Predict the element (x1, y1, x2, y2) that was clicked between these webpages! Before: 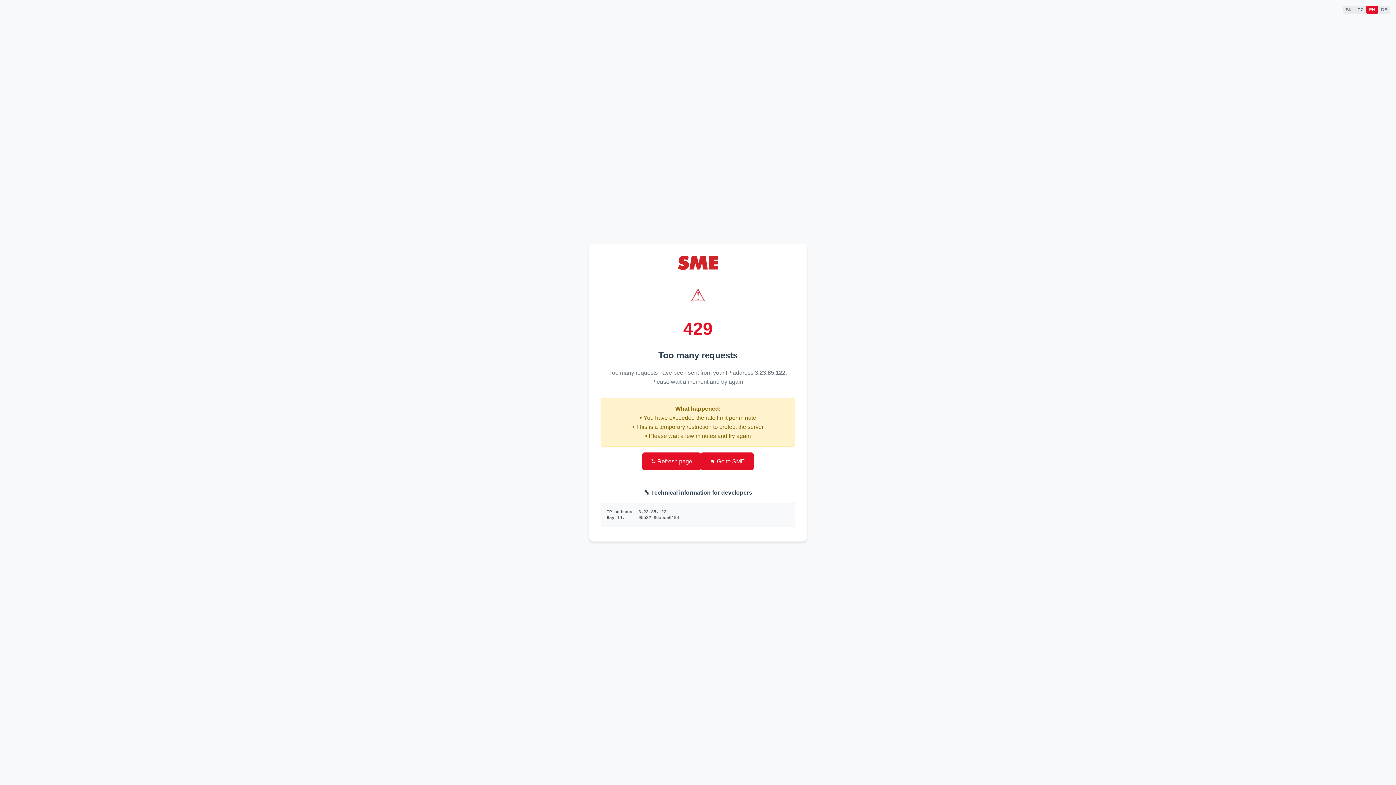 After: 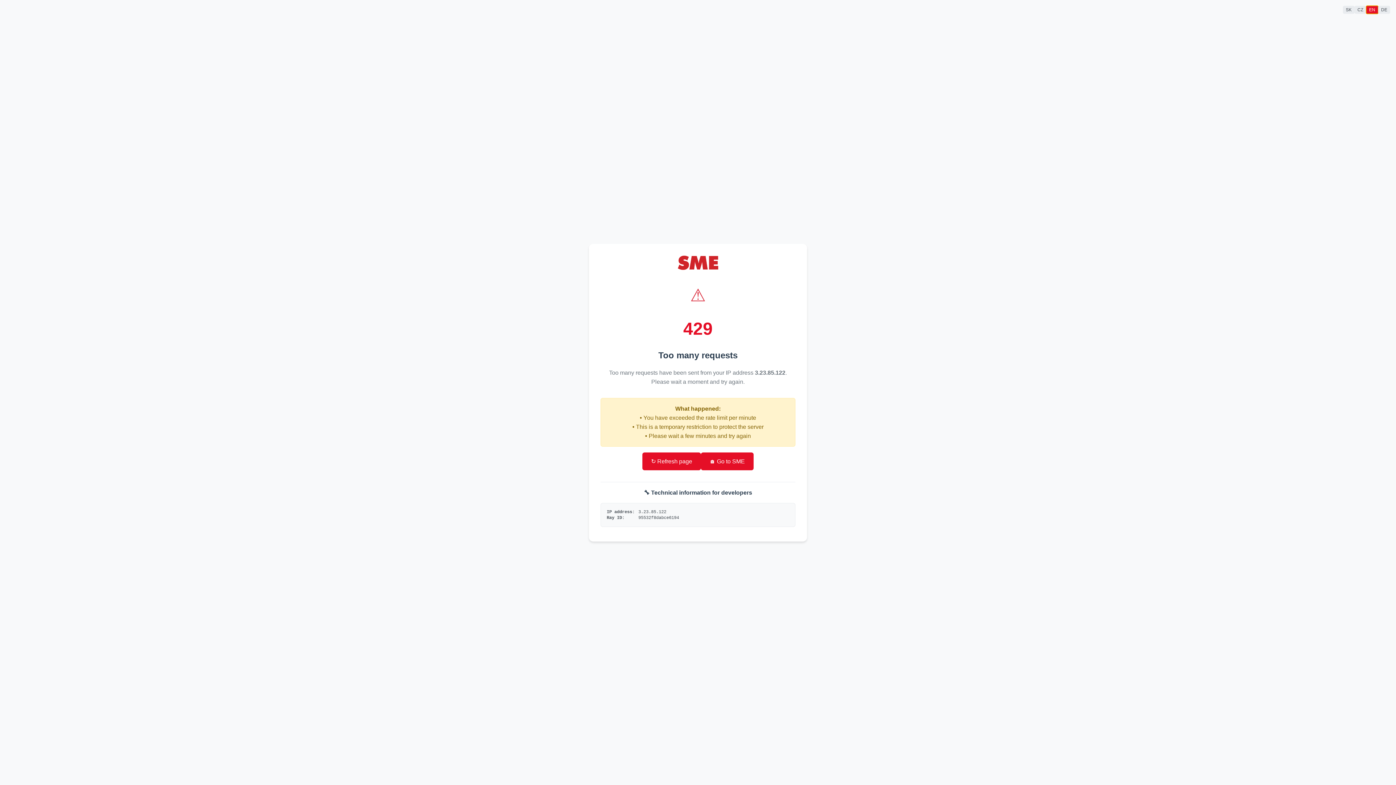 Action: label: EN bbox: (1366, 5, 1378, 13)